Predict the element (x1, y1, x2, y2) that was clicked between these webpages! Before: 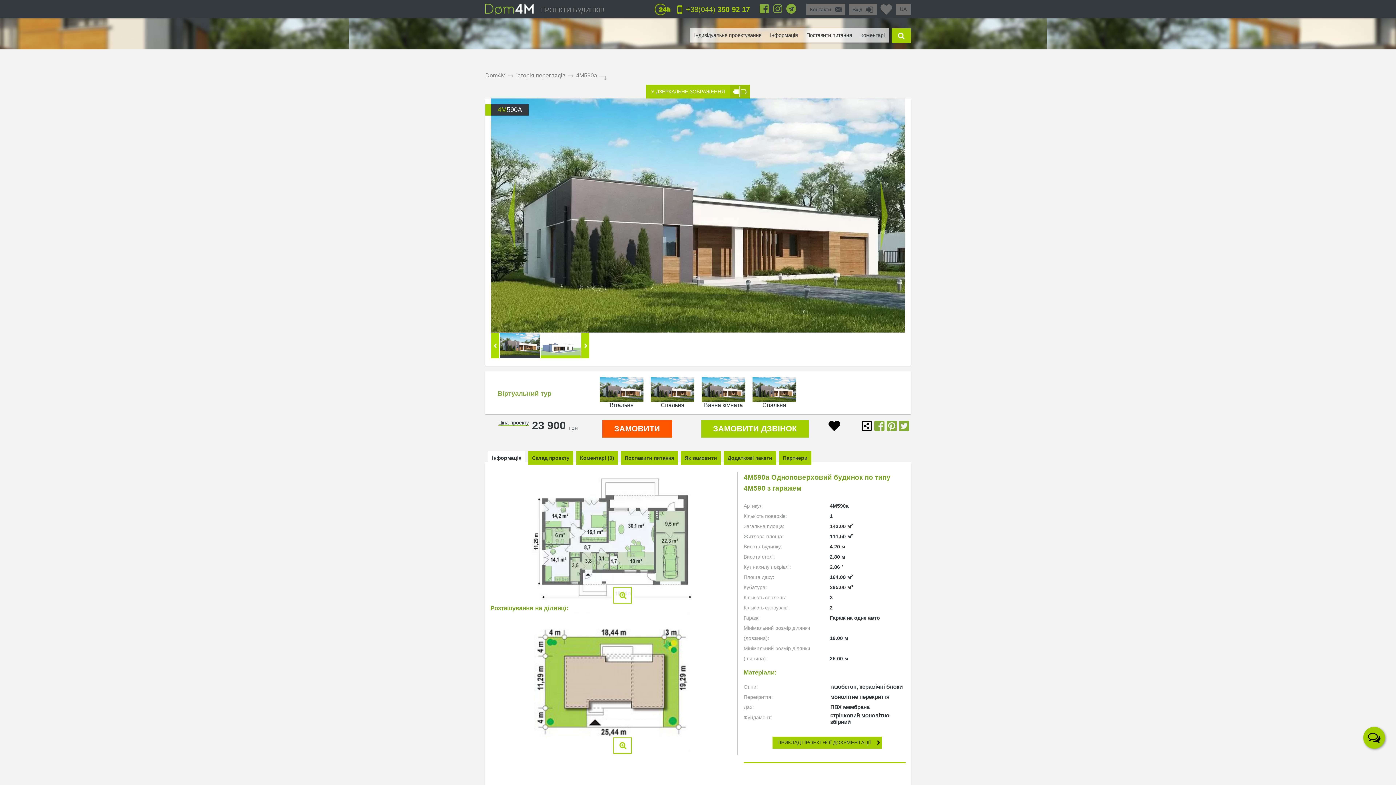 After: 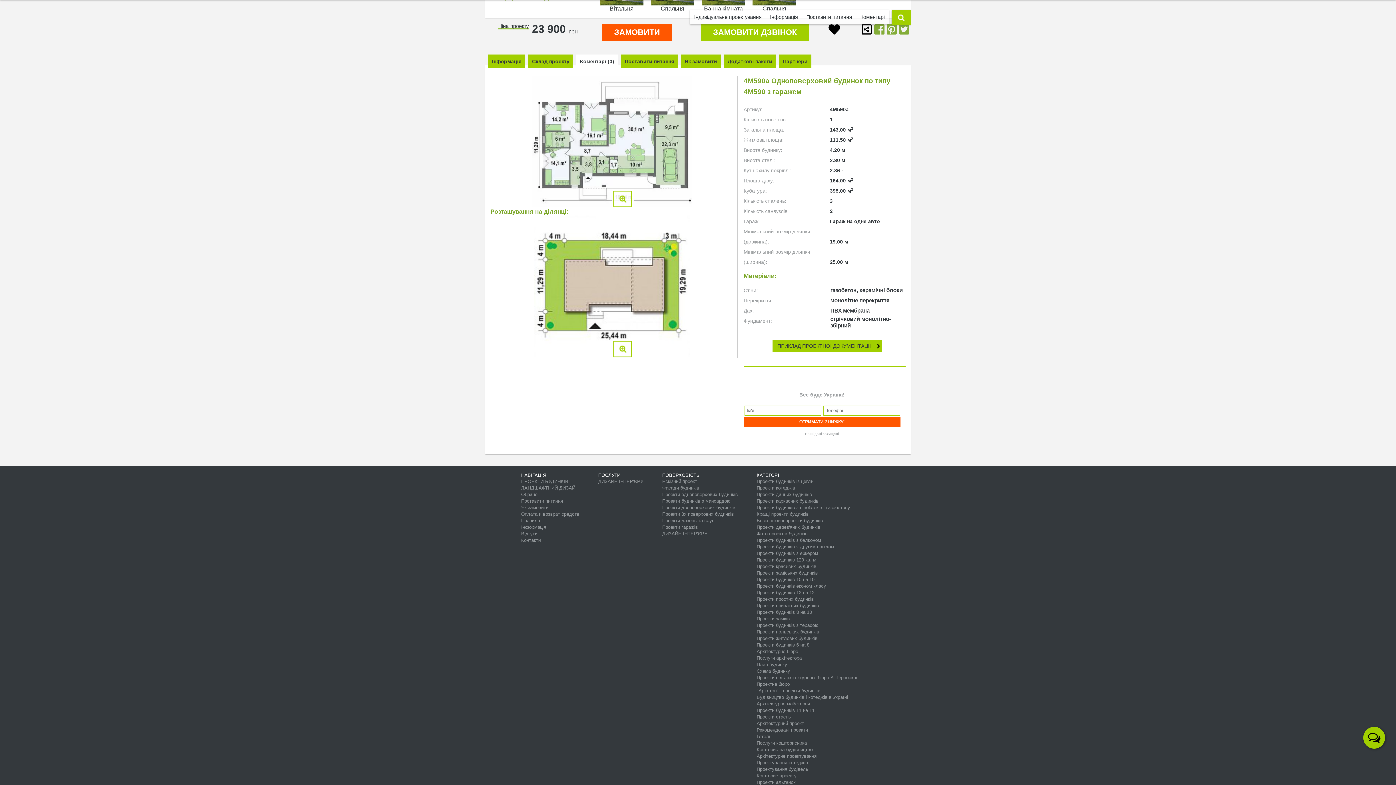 Action: bbox: (858, 30, 886, 40) label: Коментарі